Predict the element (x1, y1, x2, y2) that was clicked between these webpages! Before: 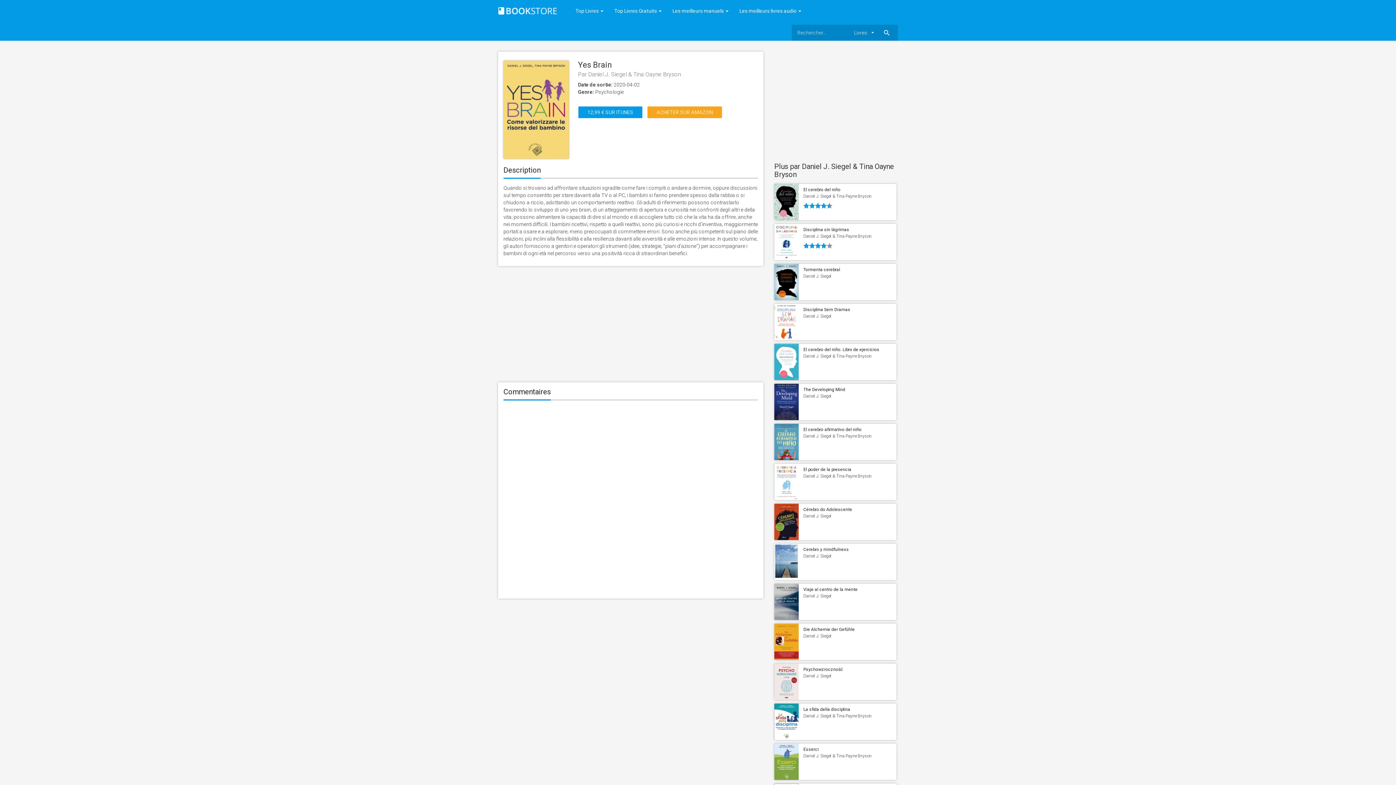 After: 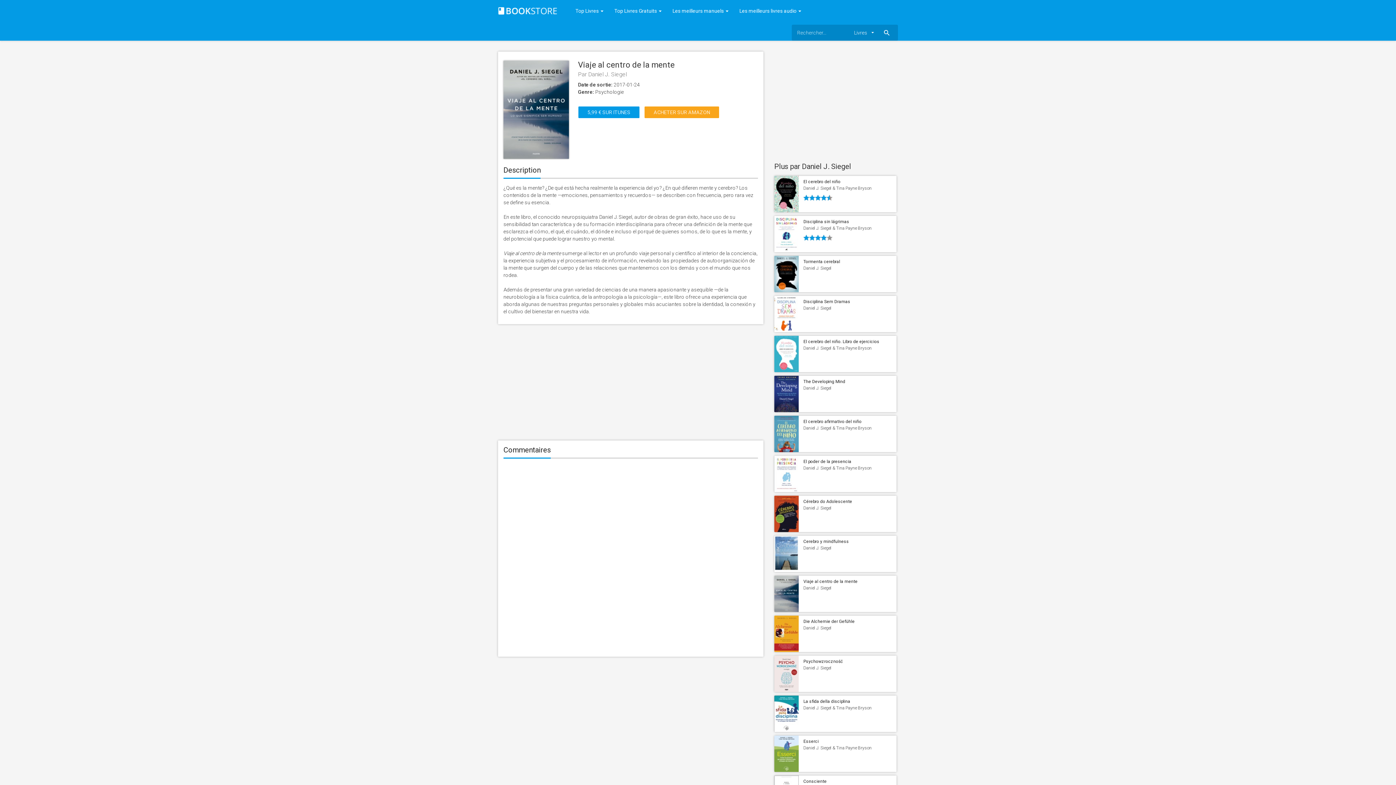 Action: bbox: (774, 598, 798, 604)